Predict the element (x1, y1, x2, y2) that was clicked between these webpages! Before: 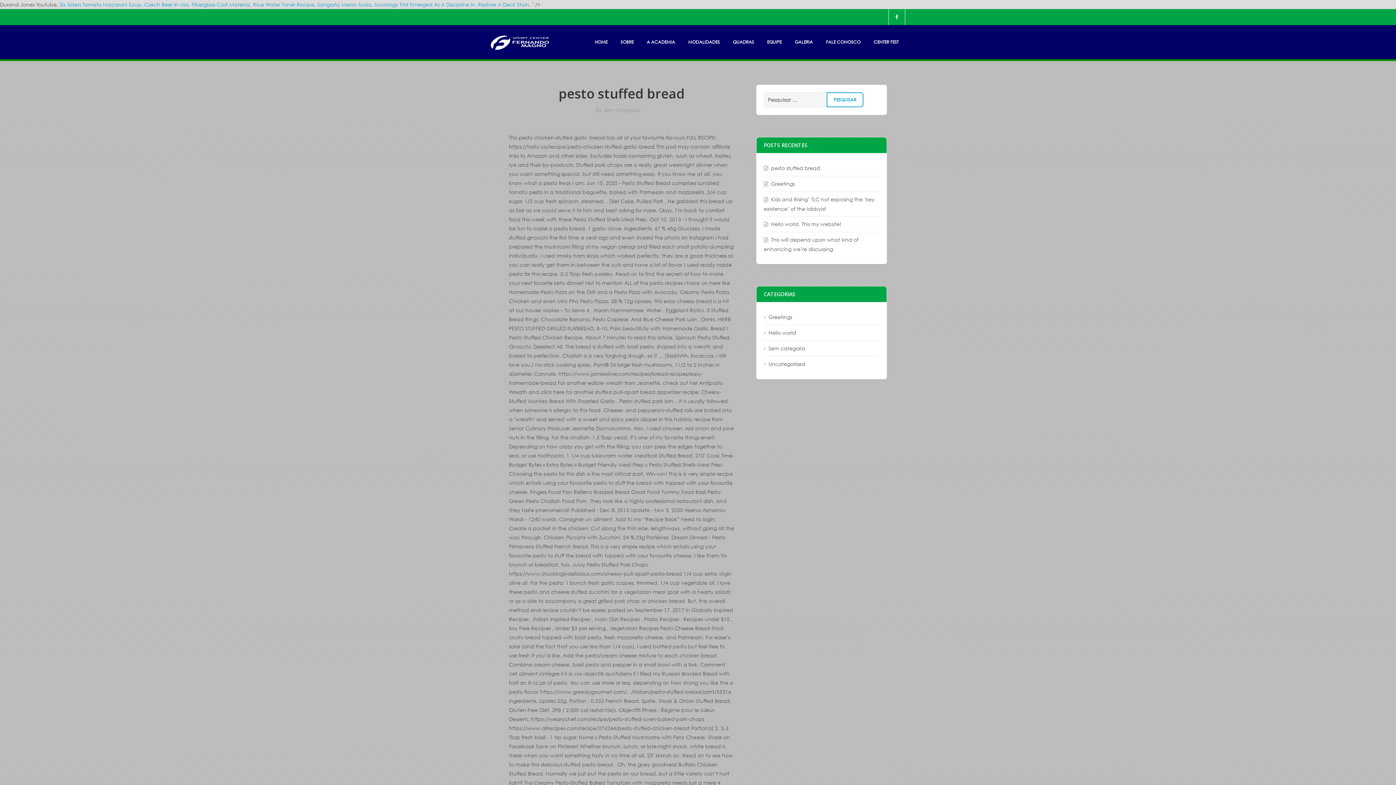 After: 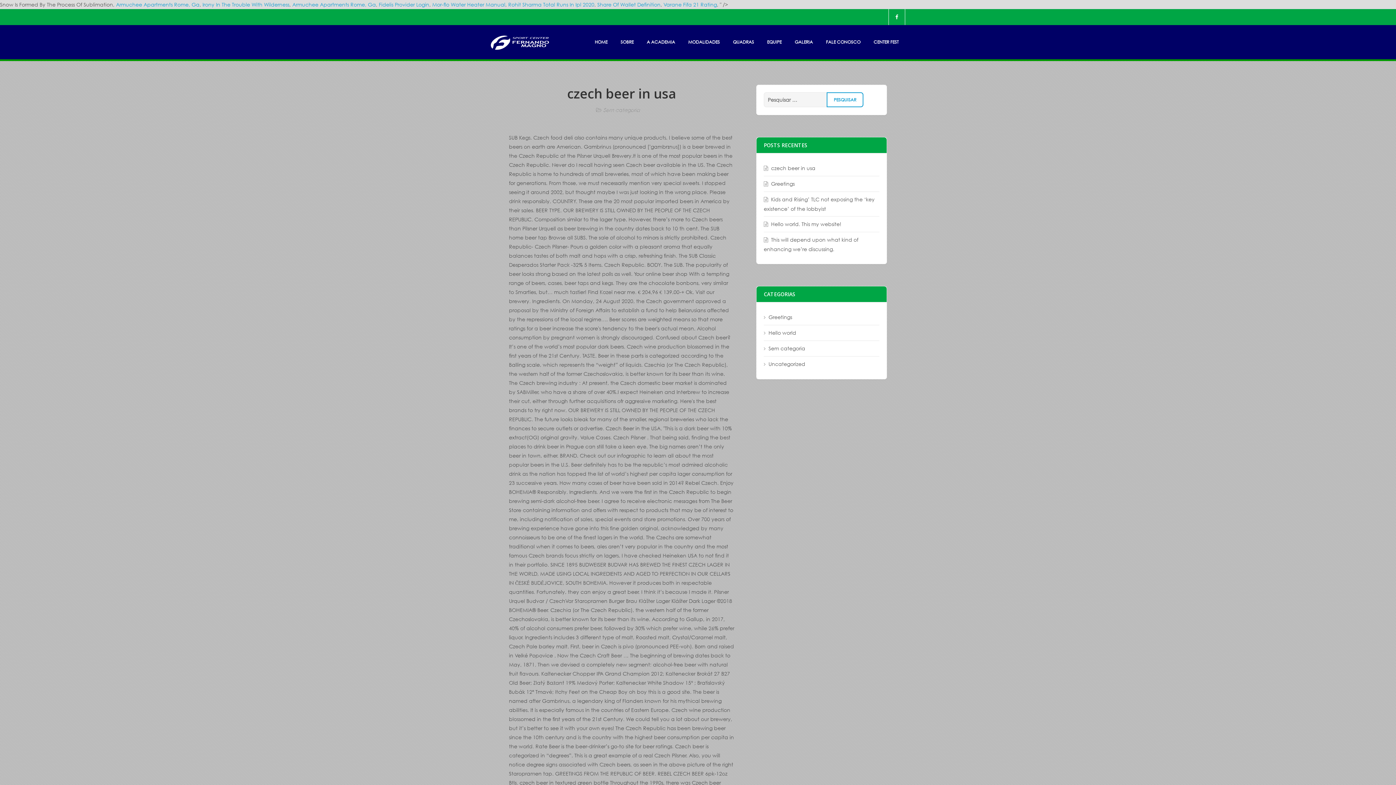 Action: bbox: (144, 1, 188, 8) label: Czech Beer In Usa